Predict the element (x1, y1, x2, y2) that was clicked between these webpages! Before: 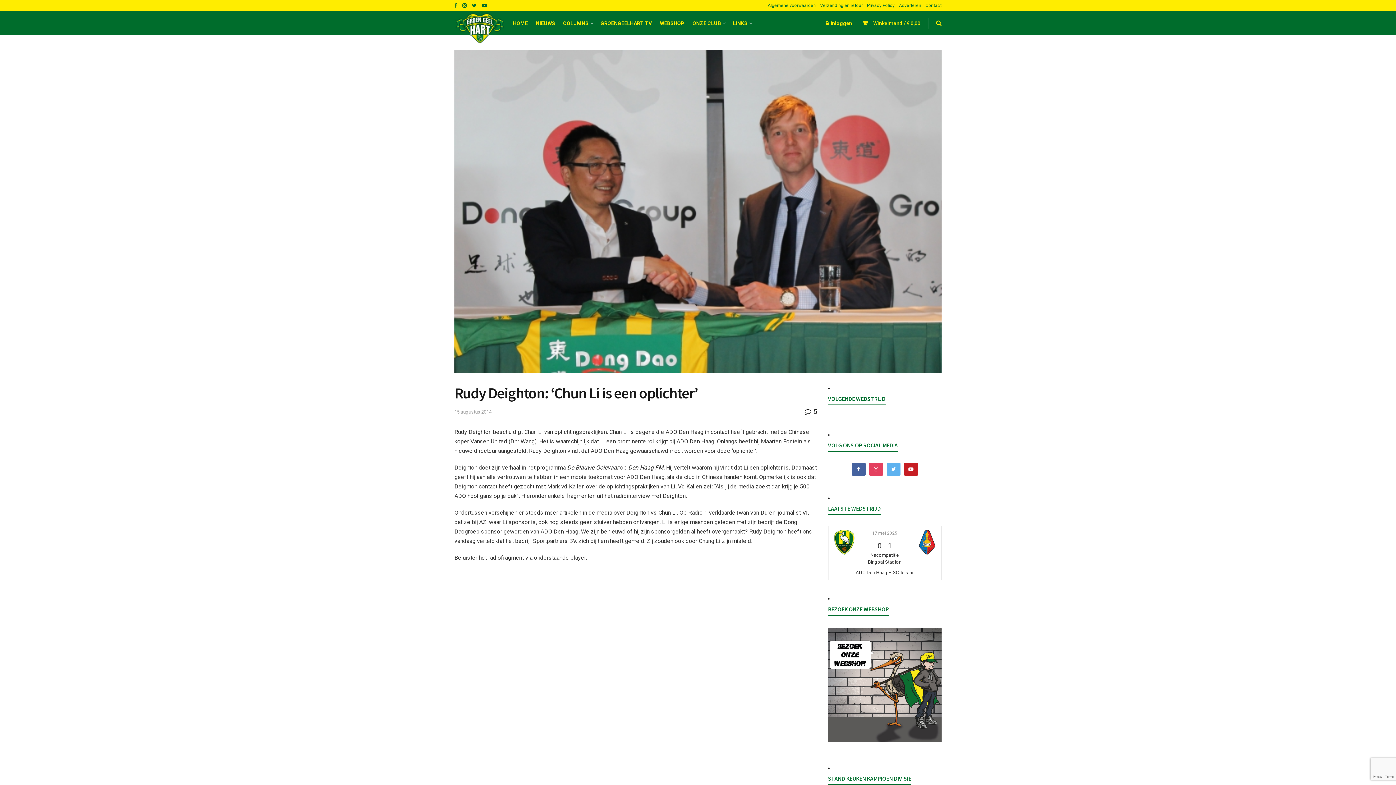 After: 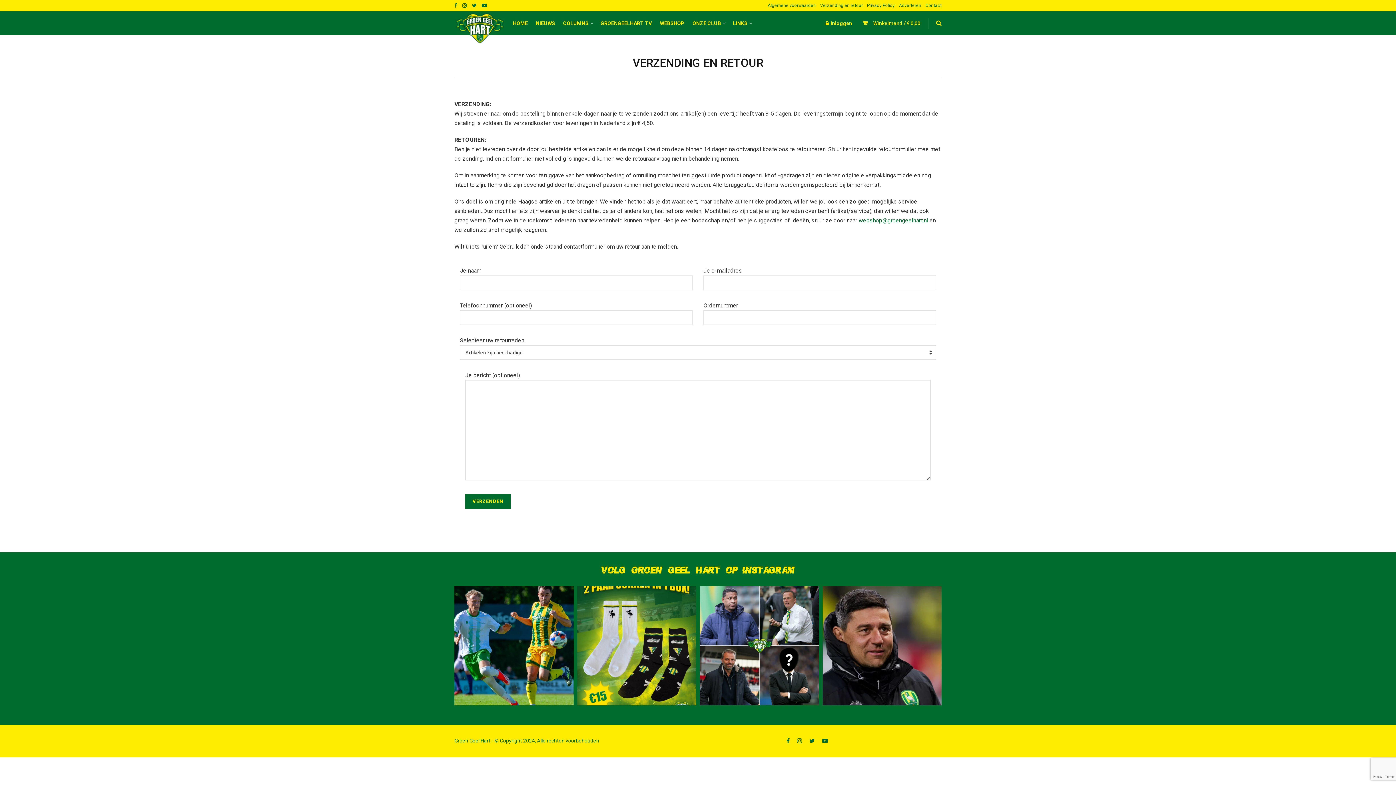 Action: label: Verzending en retour bbox: (820, 0, 862, 11)